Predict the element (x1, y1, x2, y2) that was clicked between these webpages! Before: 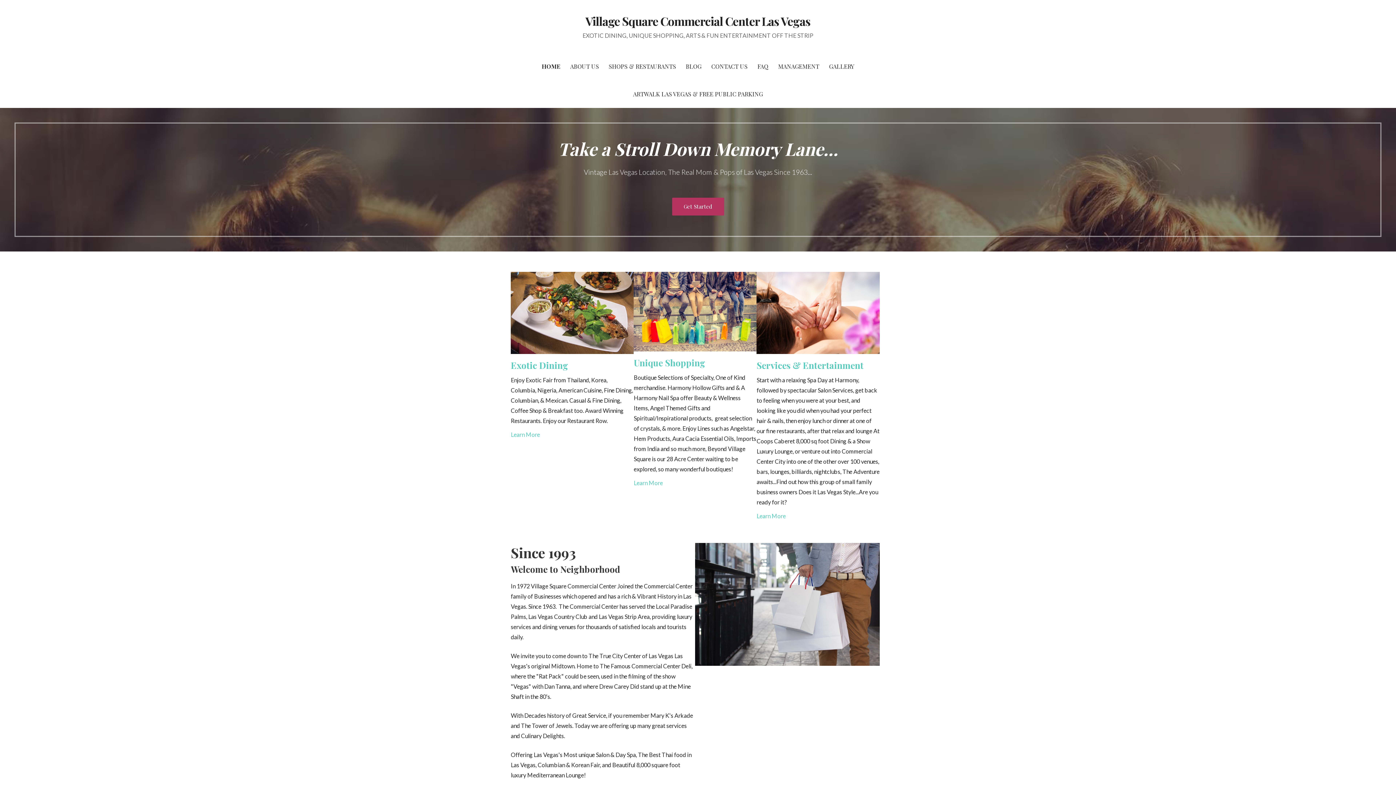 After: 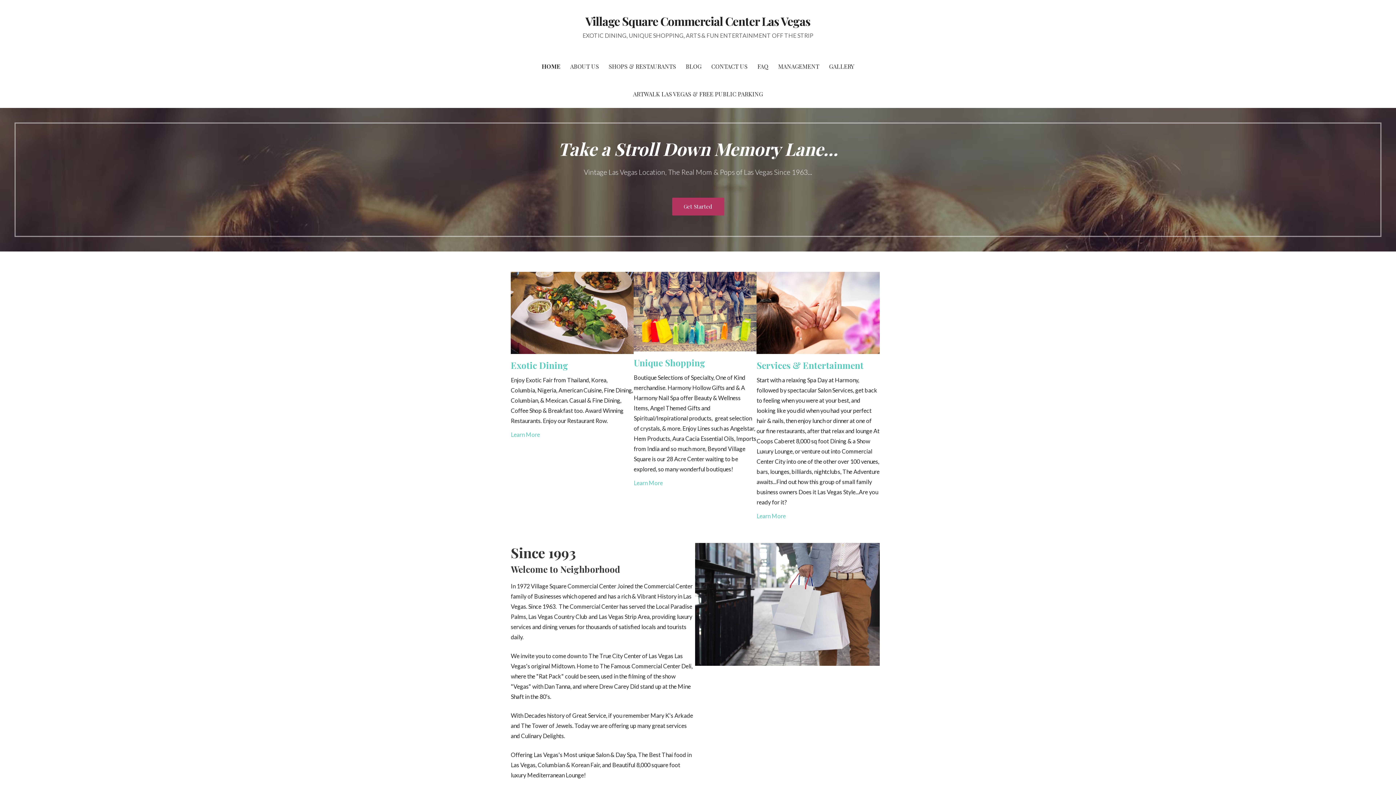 Action: label: HOME bbox: (537, 52, 564, 80)